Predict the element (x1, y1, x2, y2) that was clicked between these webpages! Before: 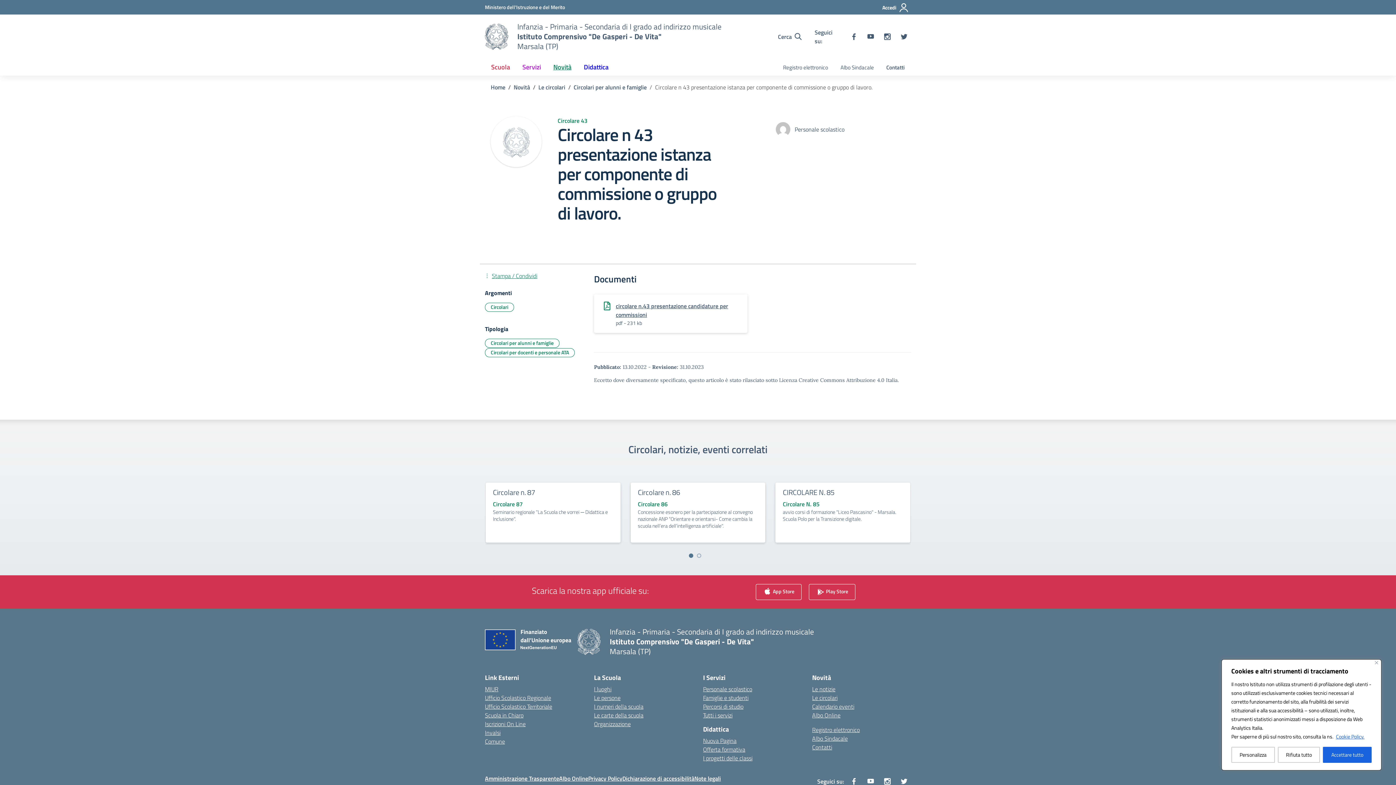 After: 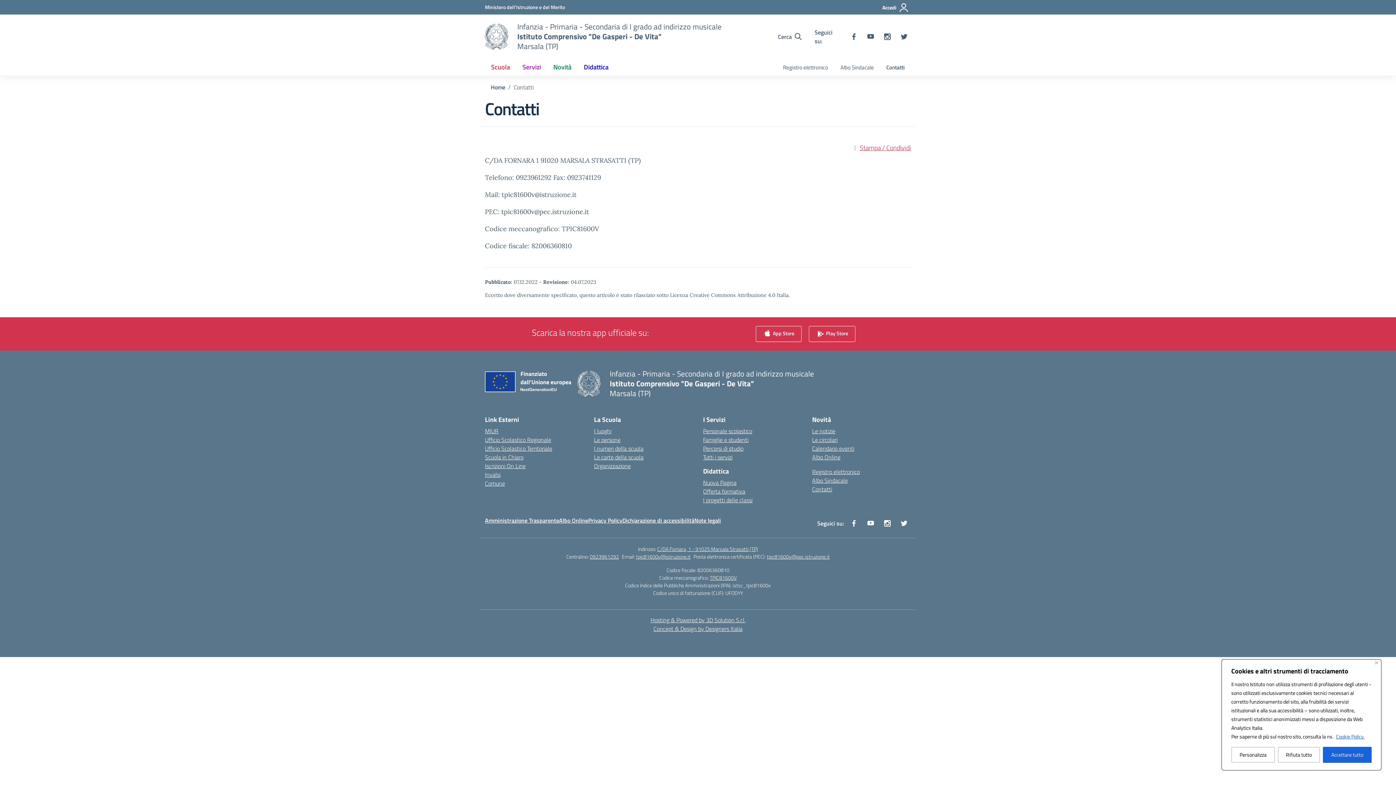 Action: bbox: (880, 60, 911, 75) label: Contatti